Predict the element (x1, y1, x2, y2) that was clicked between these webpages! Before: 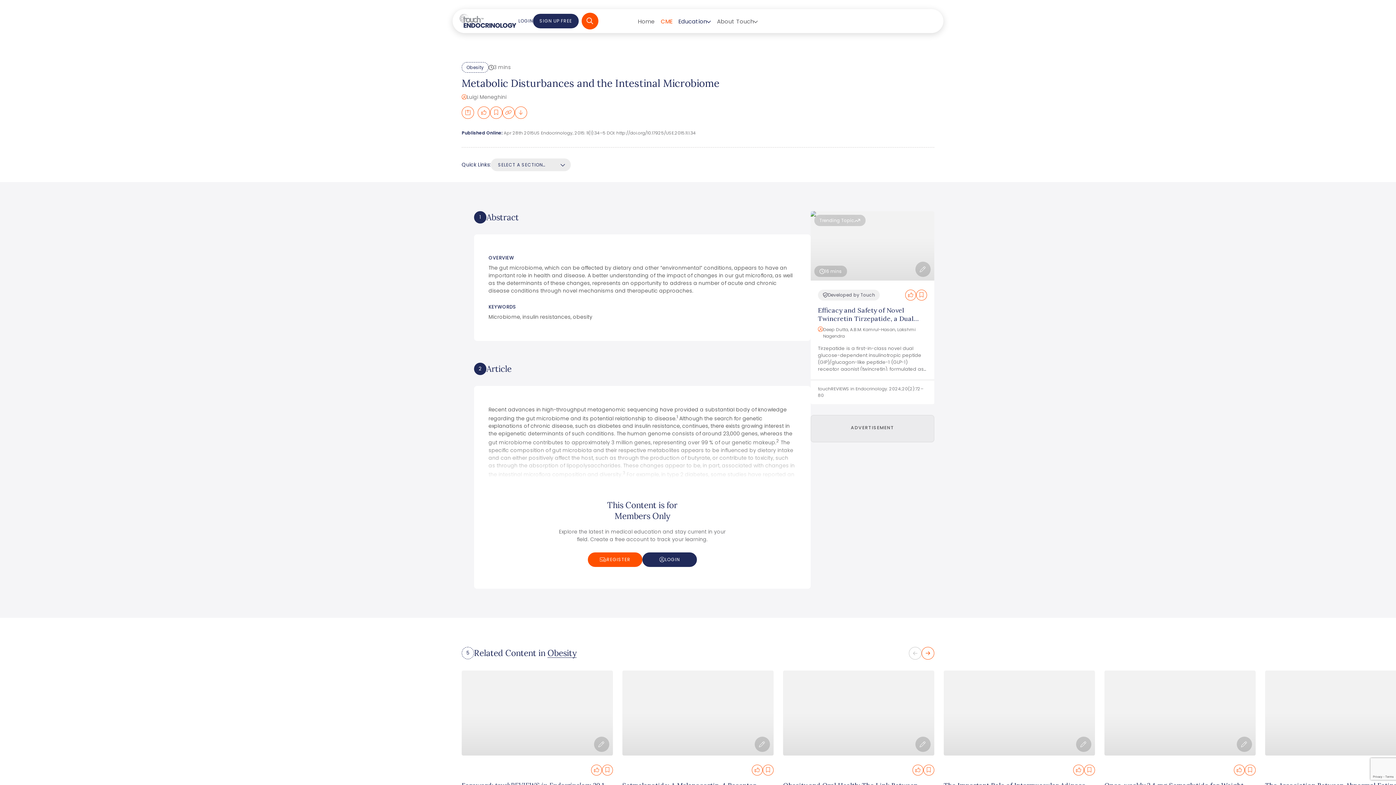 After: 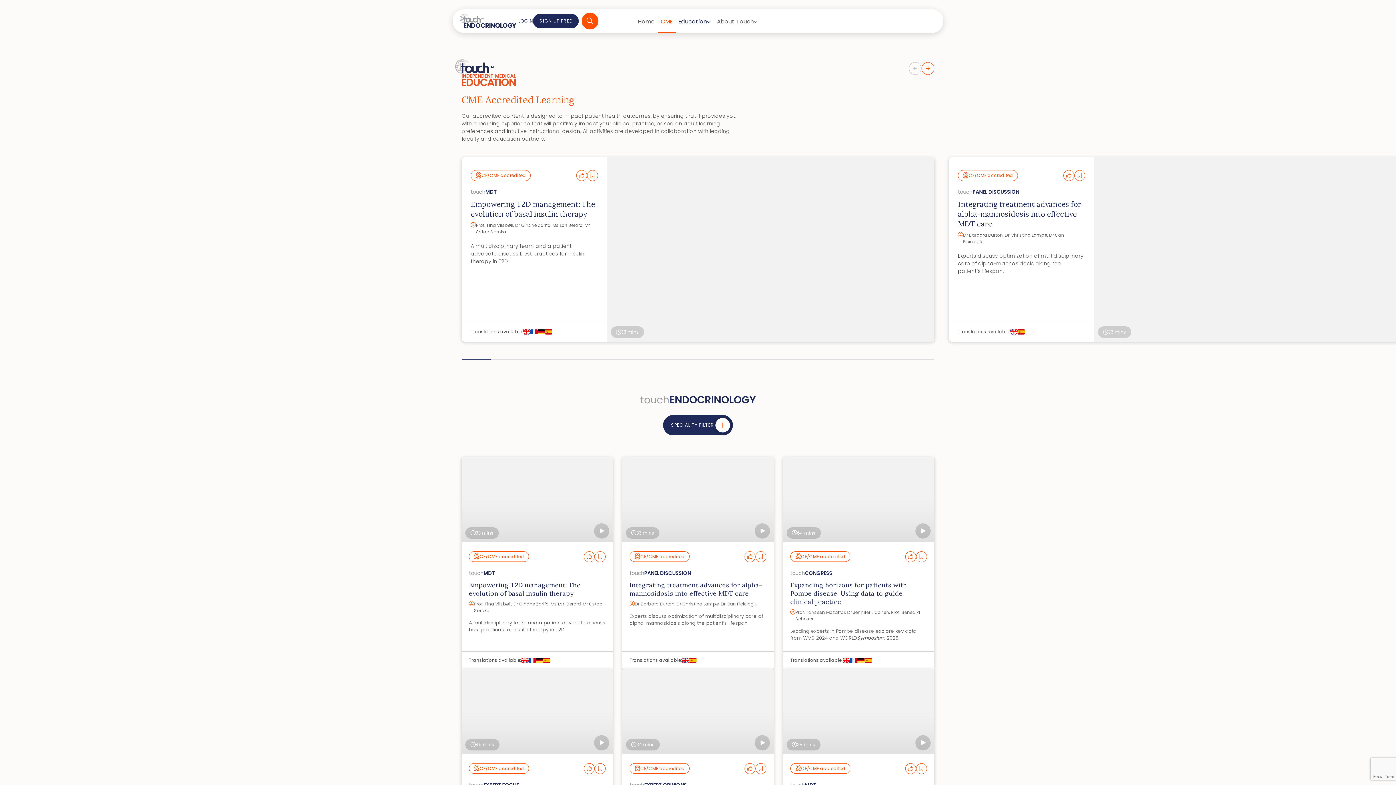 Action: bbox: (658, 9, 675, 33) label: CME